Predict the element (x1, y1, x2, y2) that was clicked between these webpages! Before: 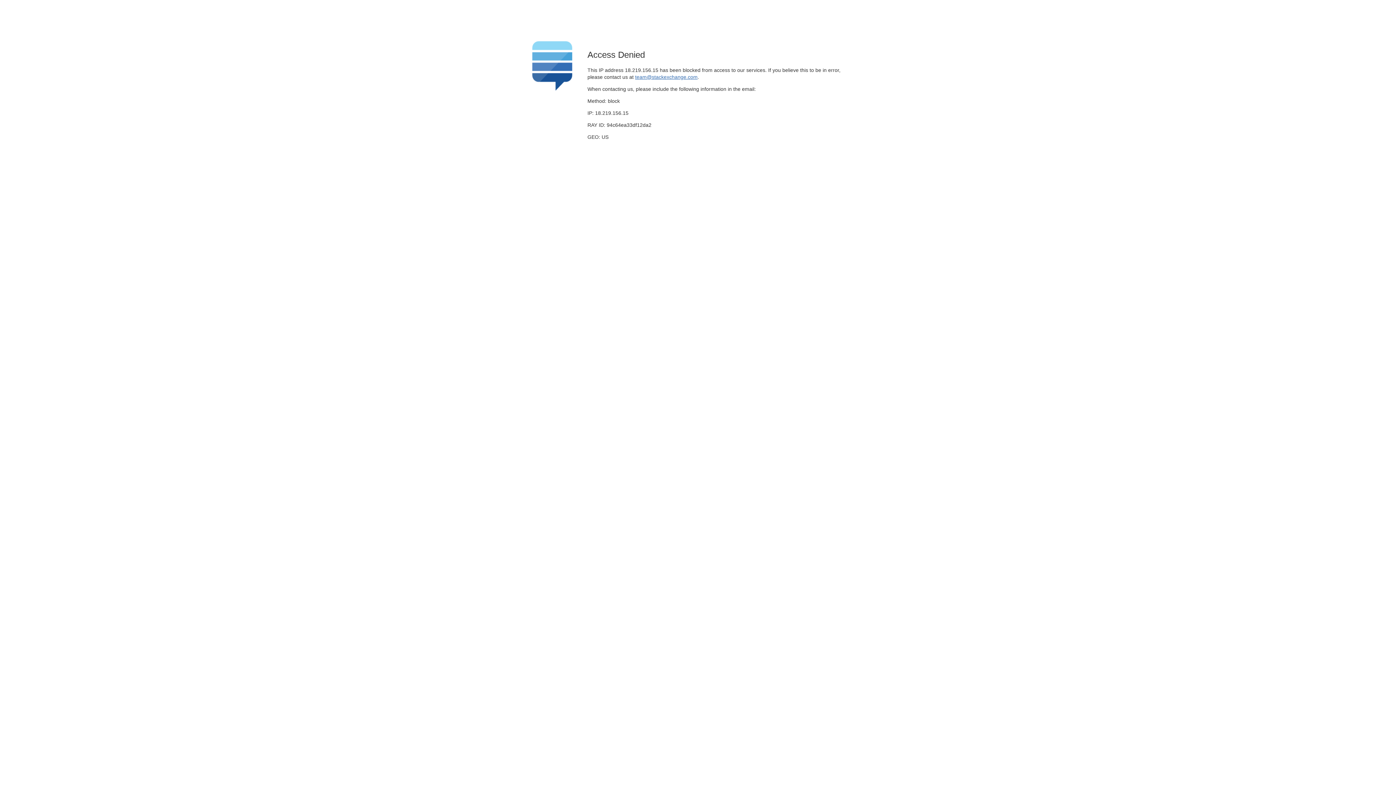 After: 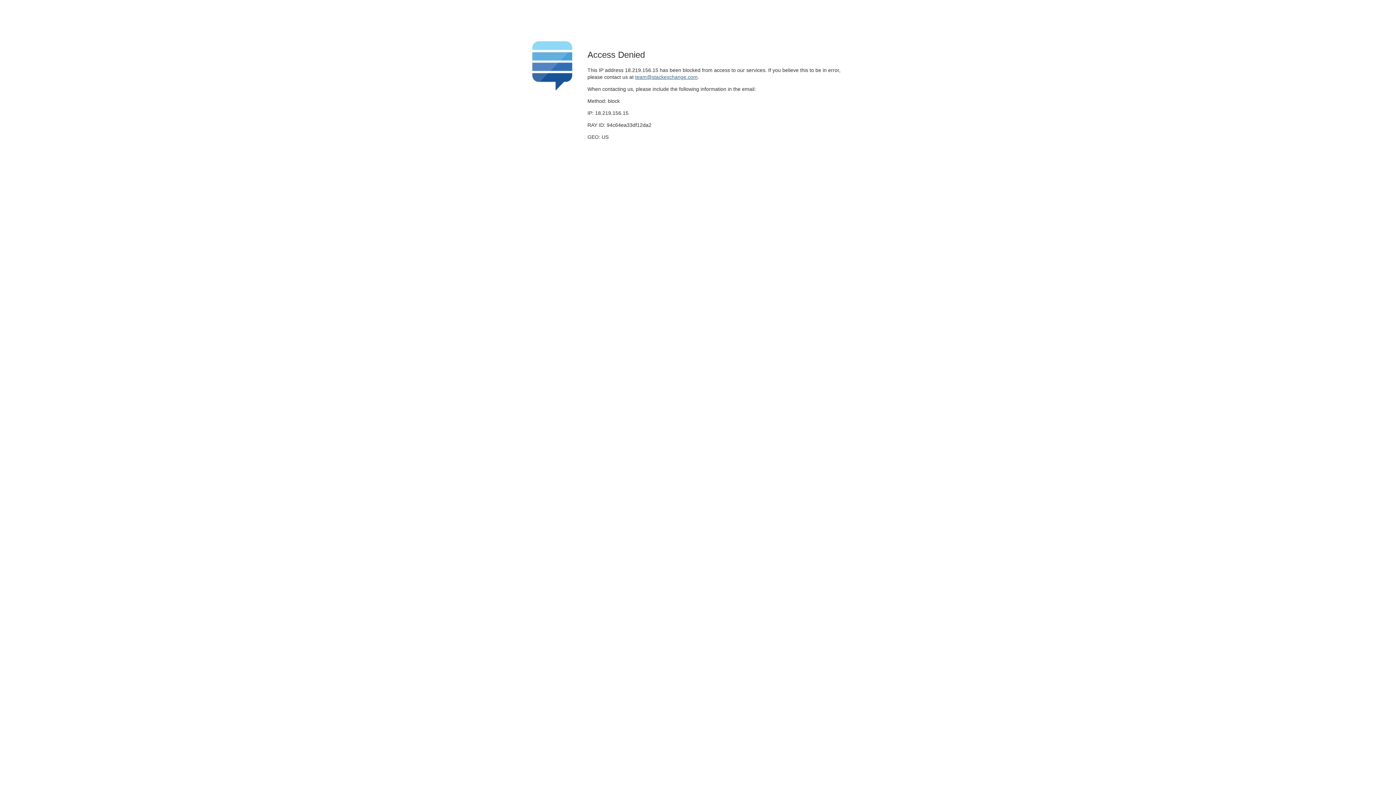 Action: bbox: (635, 74, 697, 79) label: team@stackexchange.com